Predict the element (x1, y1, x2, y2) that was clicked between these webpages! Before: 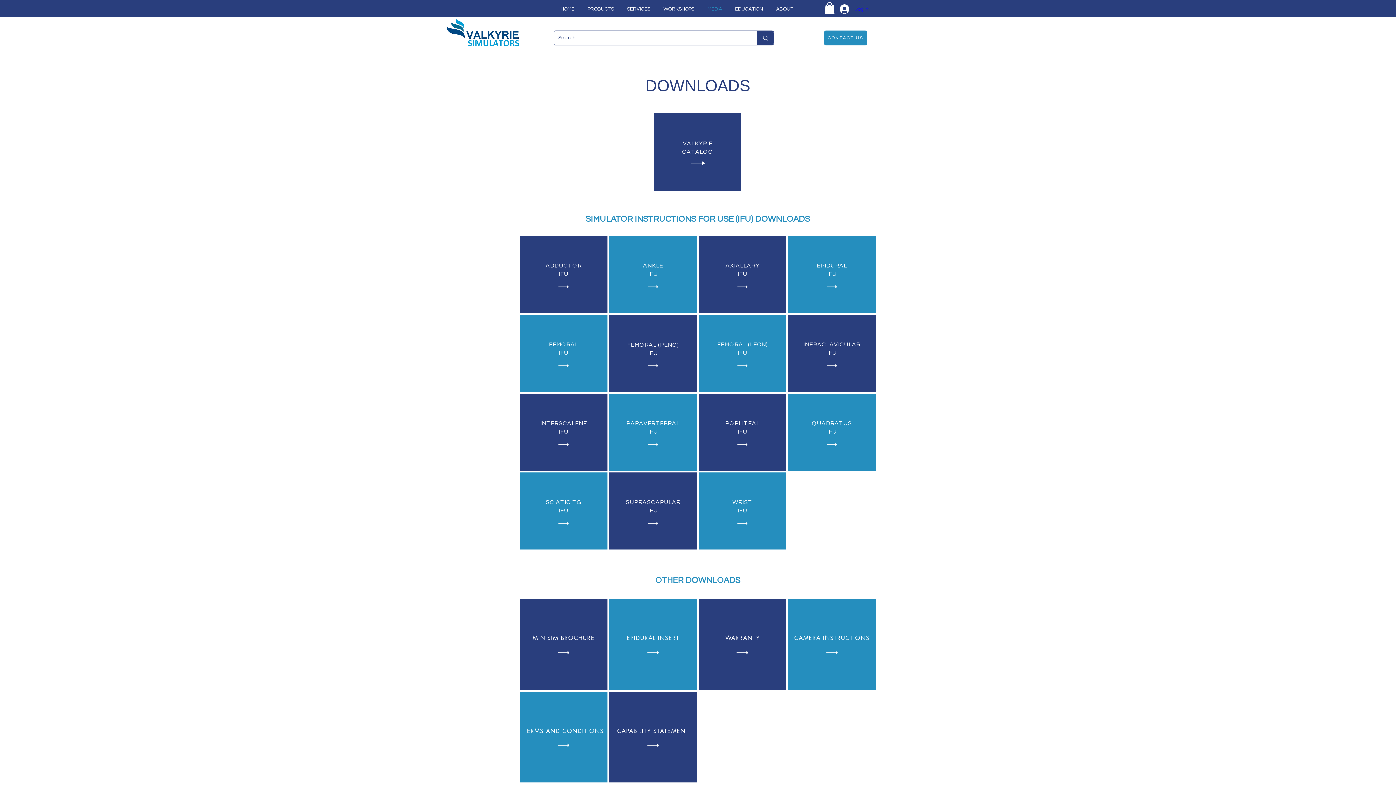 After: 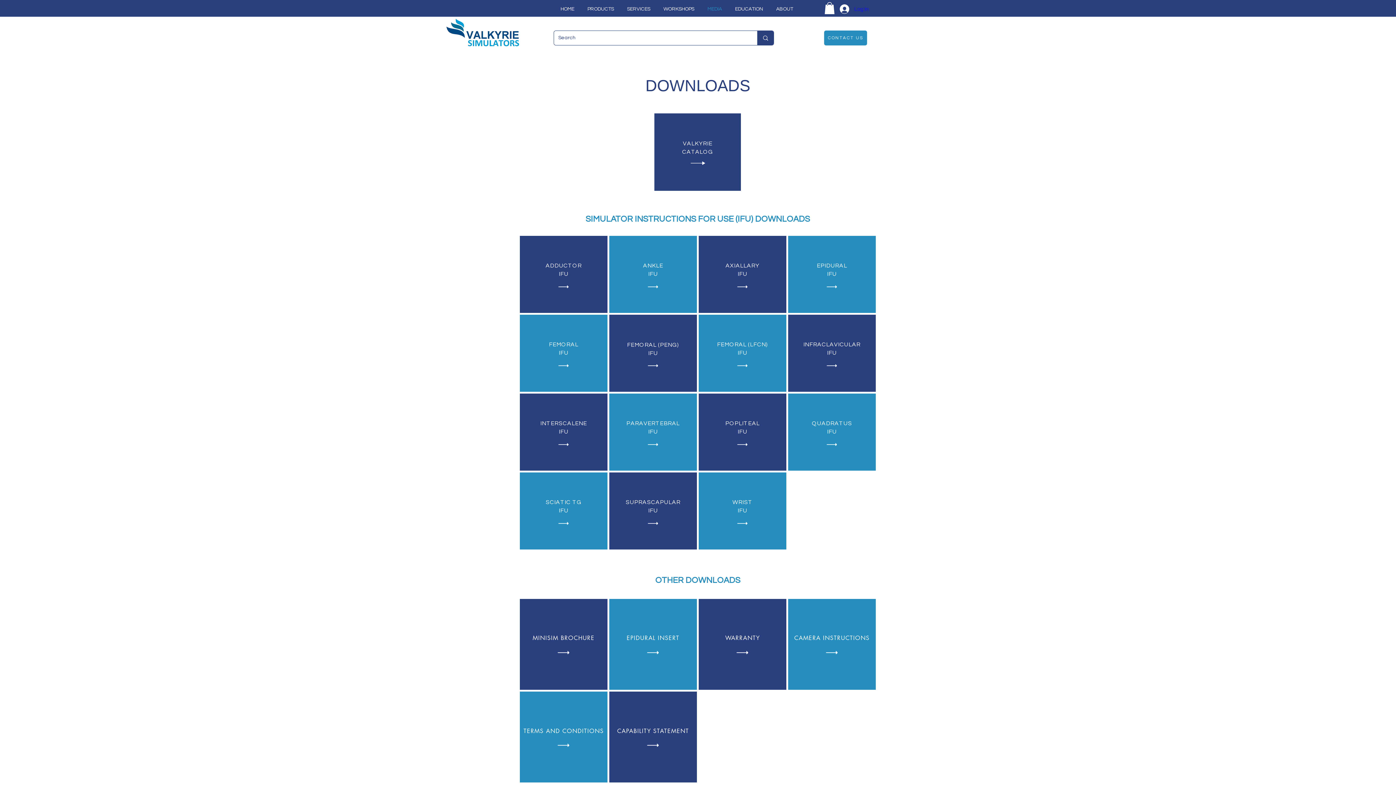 Action: bbox: (645, 285, 660, 288)